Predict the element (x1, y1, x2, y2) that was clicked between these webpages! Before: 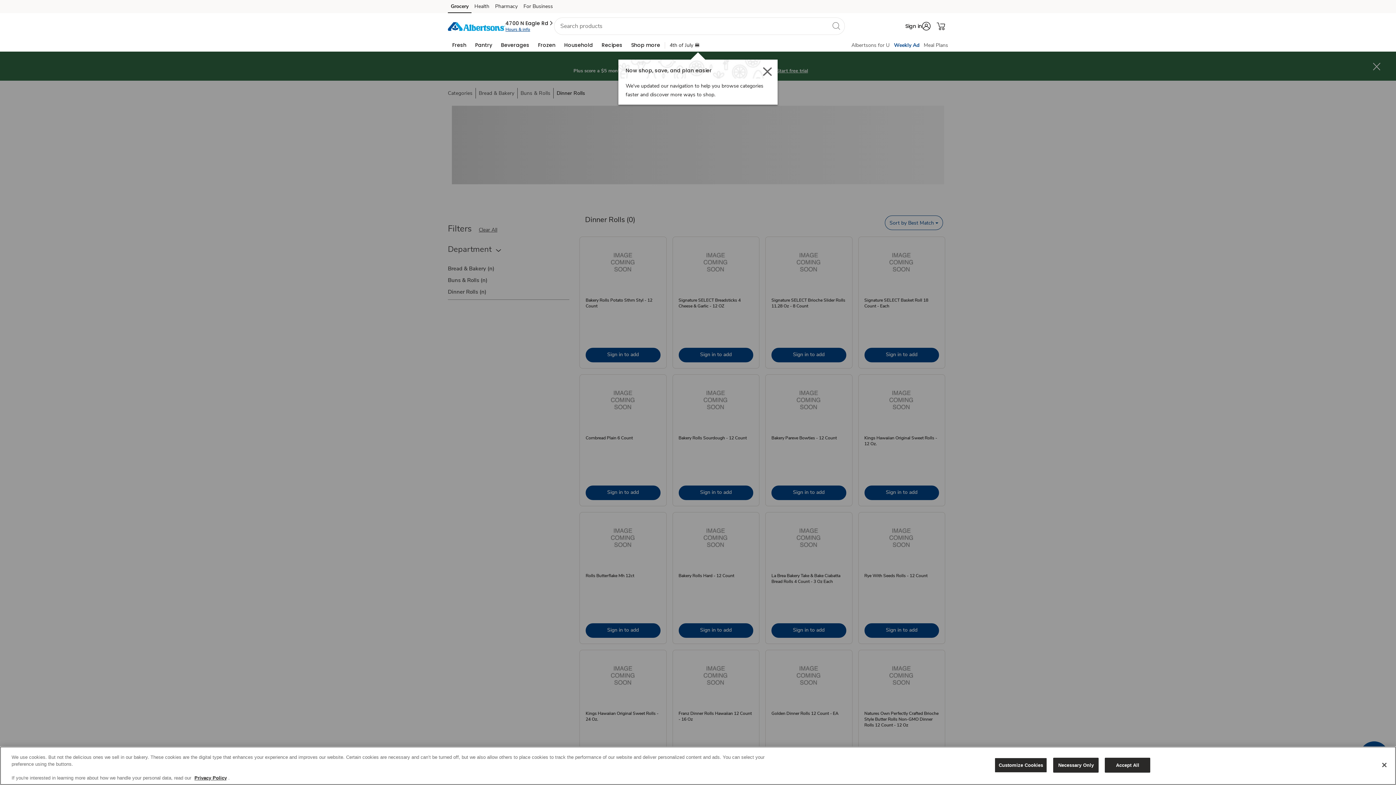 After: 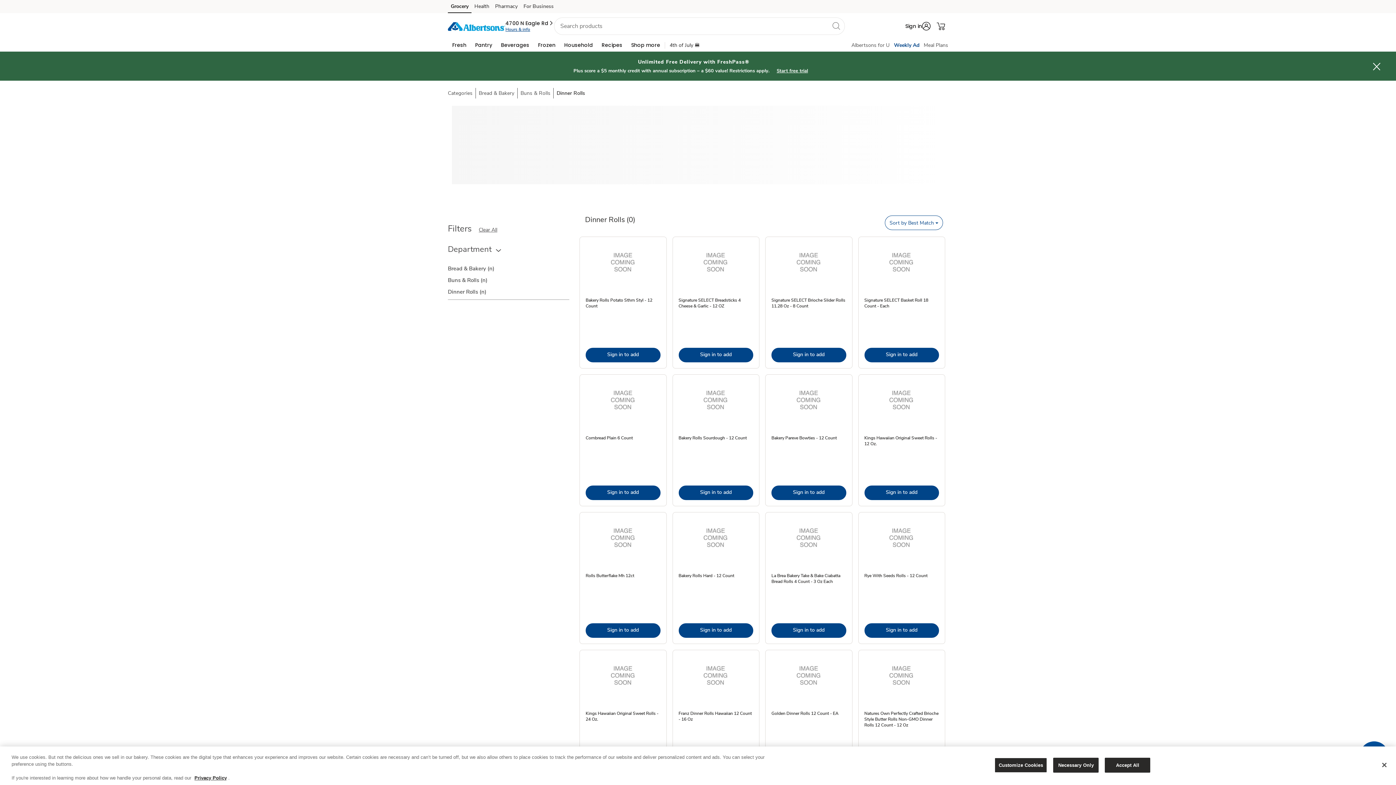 Action: bbox: (520, 2, 556, 13) label: For Business (opens in a new tab)